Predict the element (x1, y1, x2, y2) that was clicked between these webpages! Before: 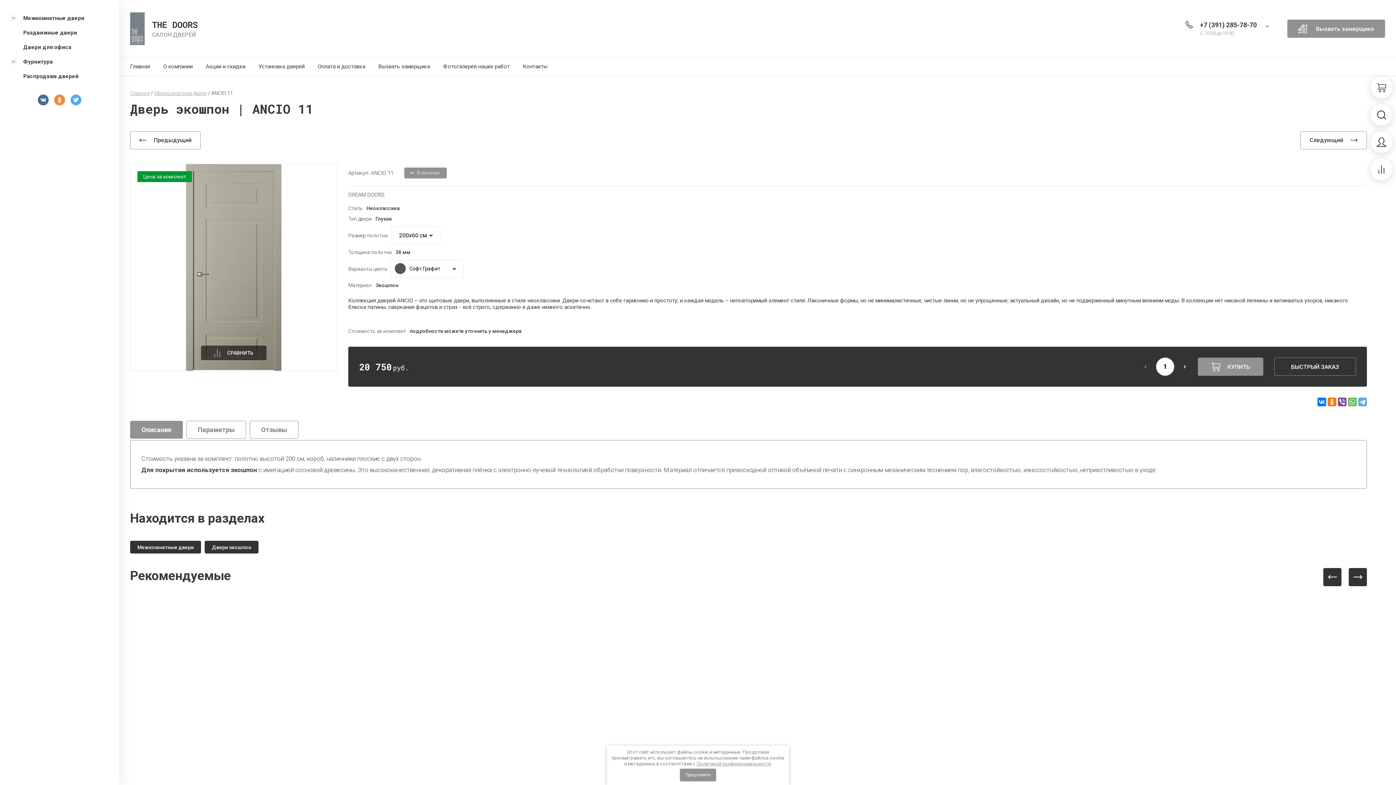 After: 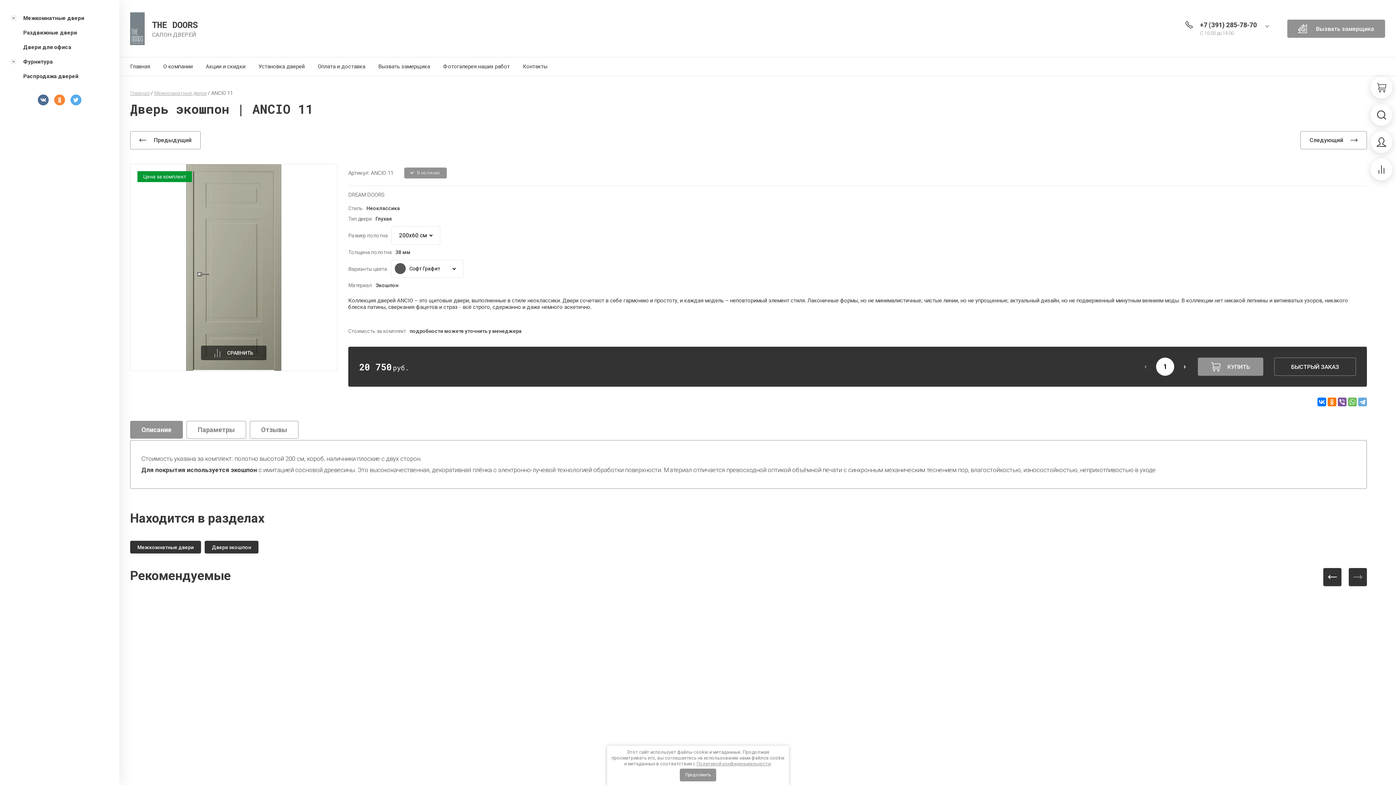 Action: bbox: (1349, 568, 1367, 586) label: Next